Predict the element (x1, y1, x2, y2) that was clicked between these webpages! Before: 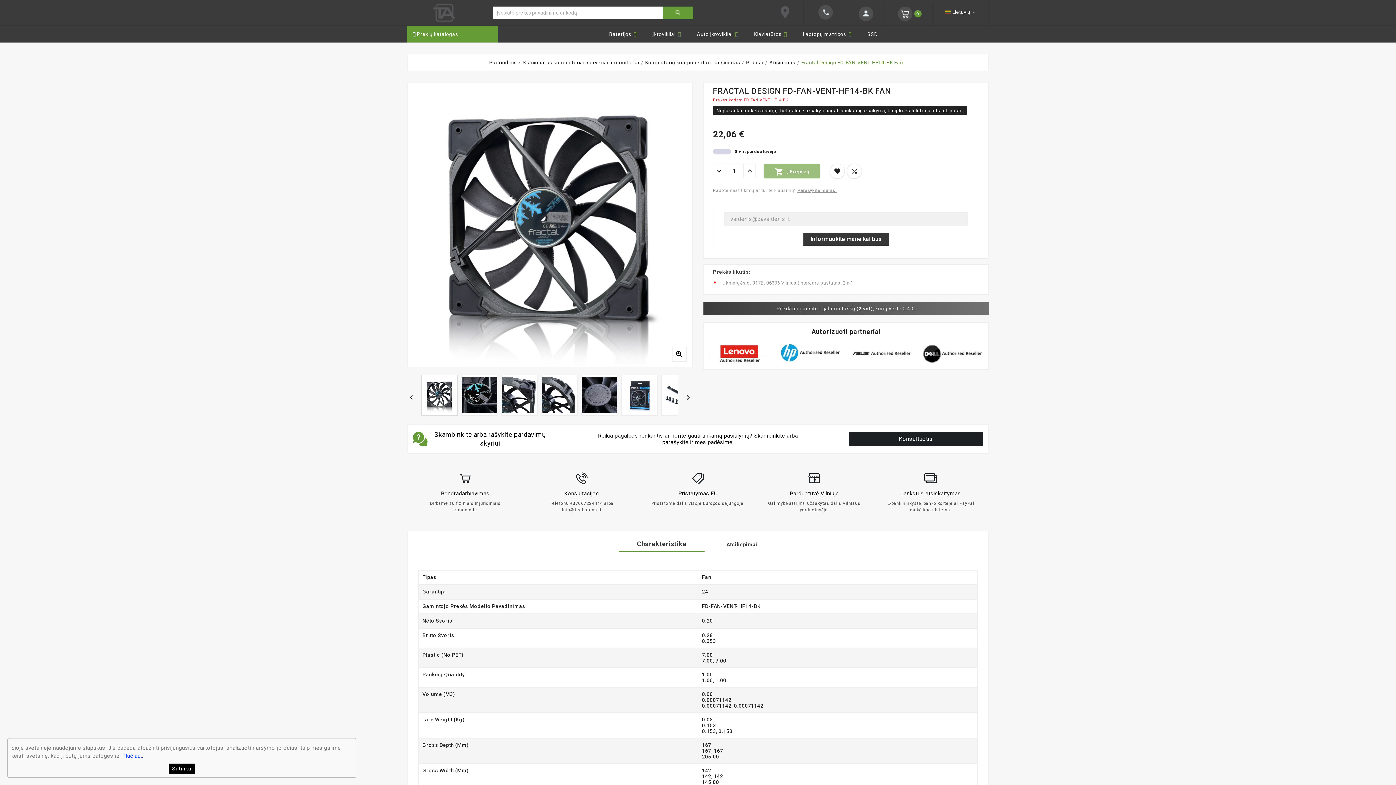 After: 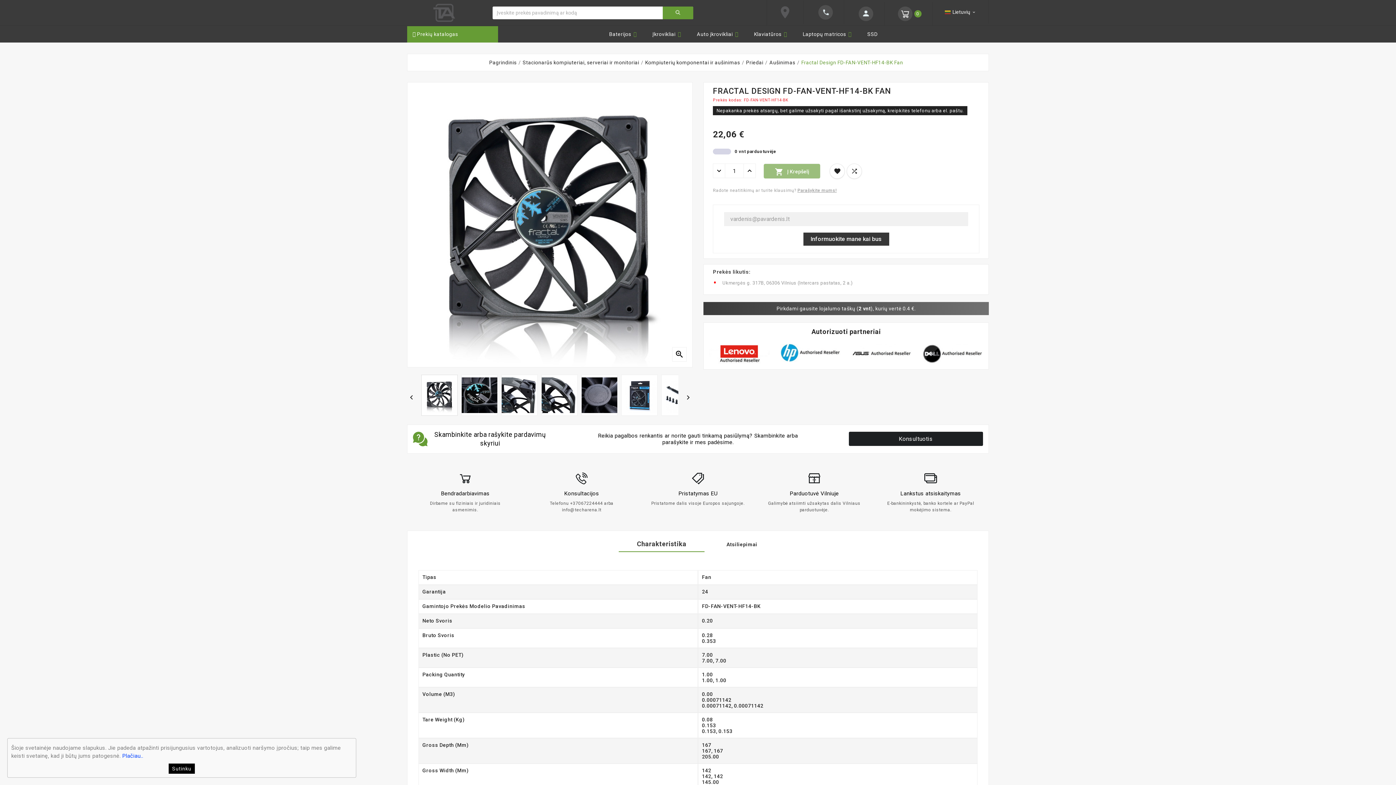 Action: bbox: (618, 536, 704, 552) label: Charakteristika